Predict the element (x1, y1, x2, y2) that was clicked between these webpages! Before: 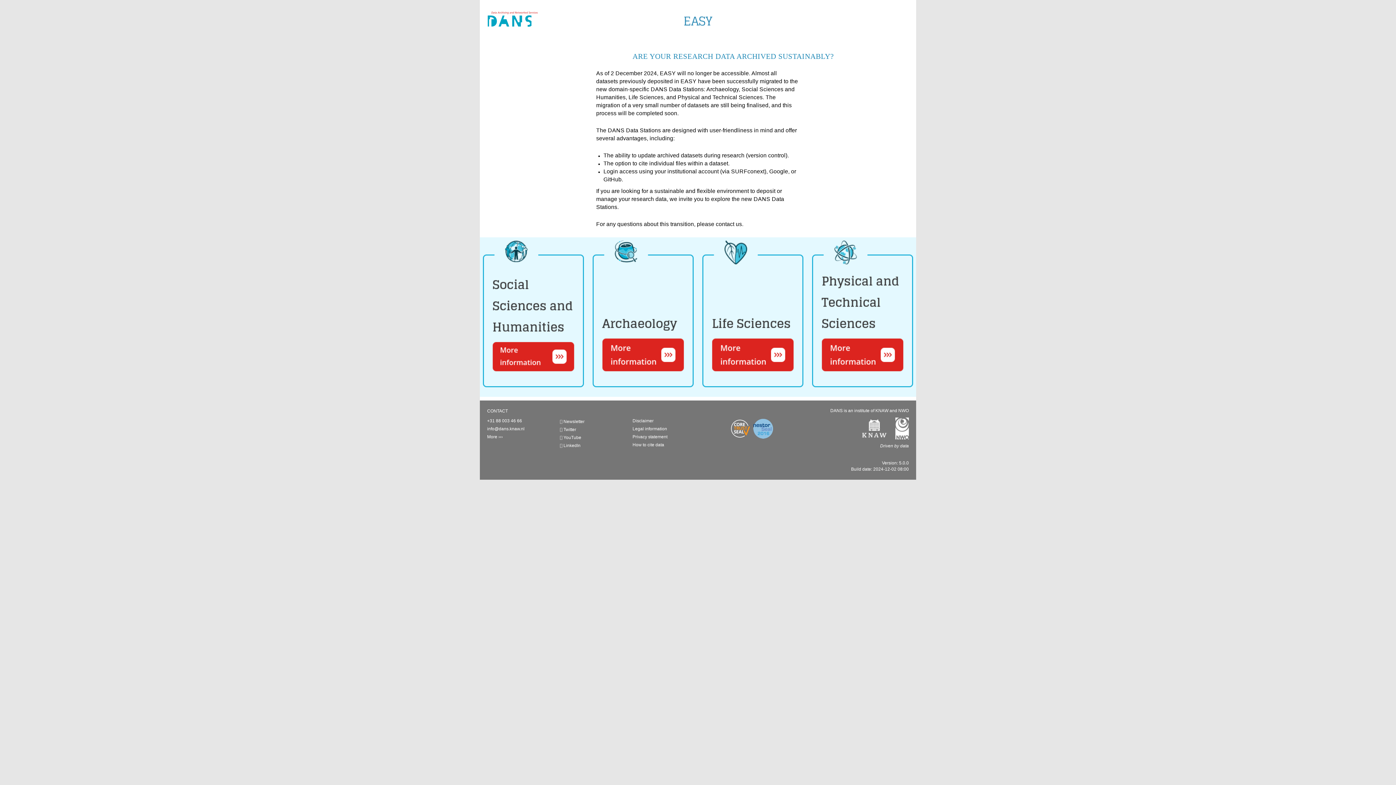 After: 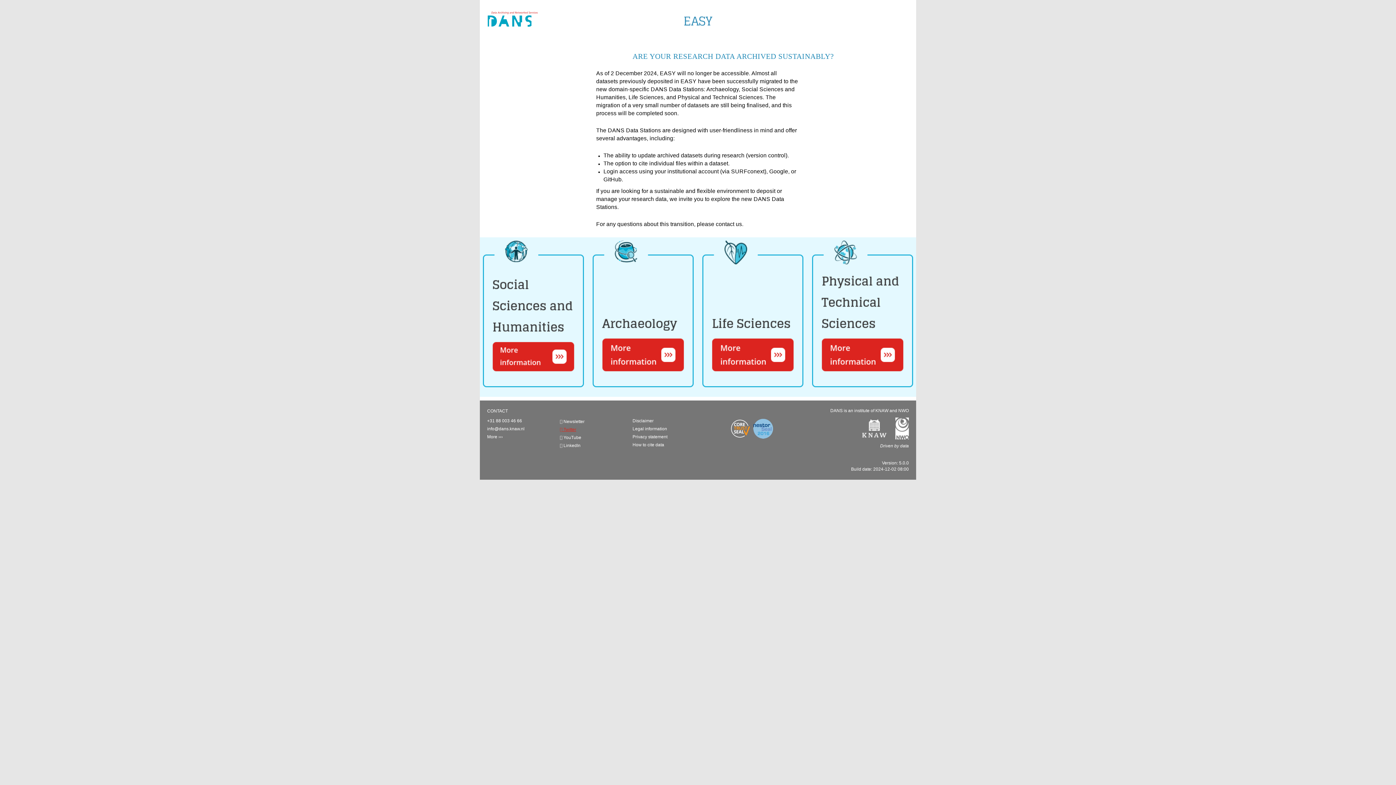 Action: label:  Twitter bbox: (560, 427, 576, 432)